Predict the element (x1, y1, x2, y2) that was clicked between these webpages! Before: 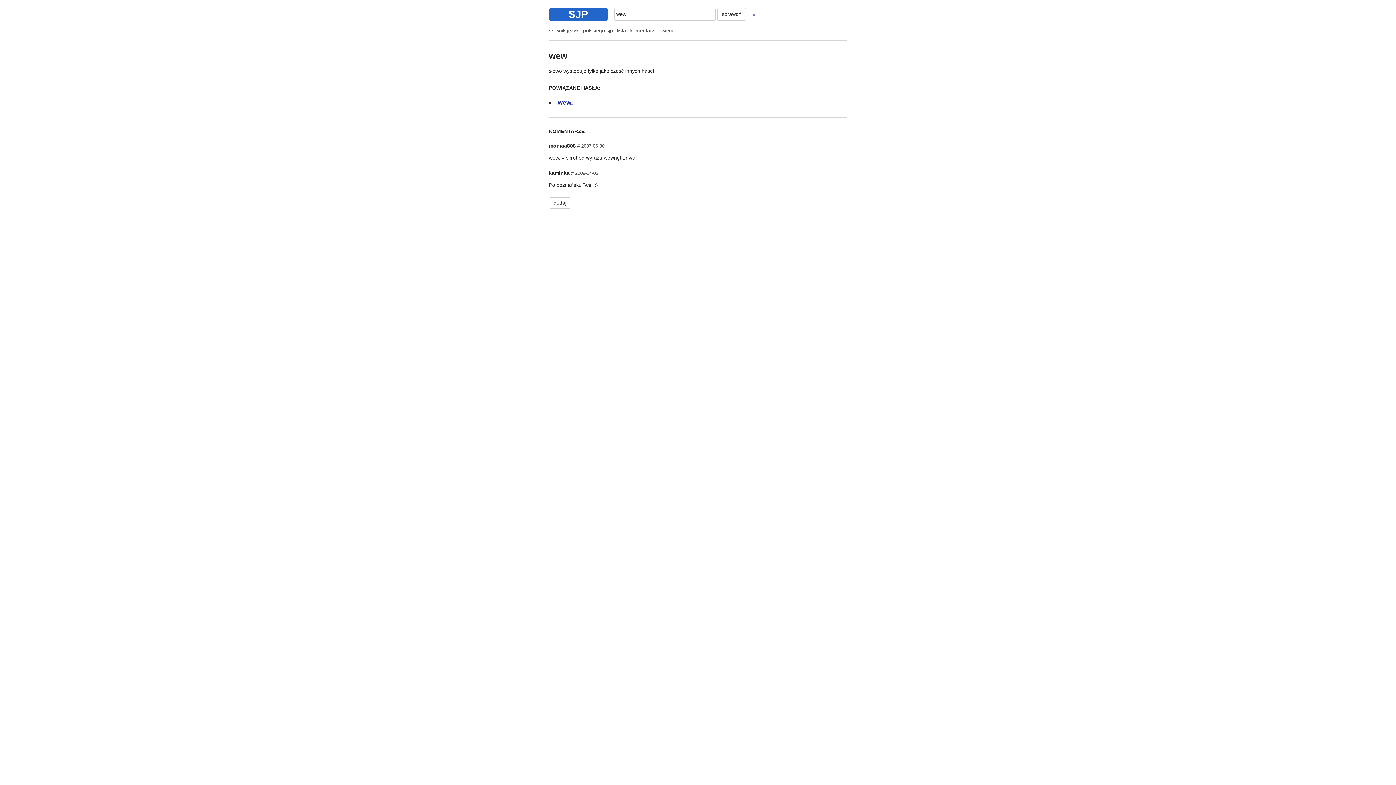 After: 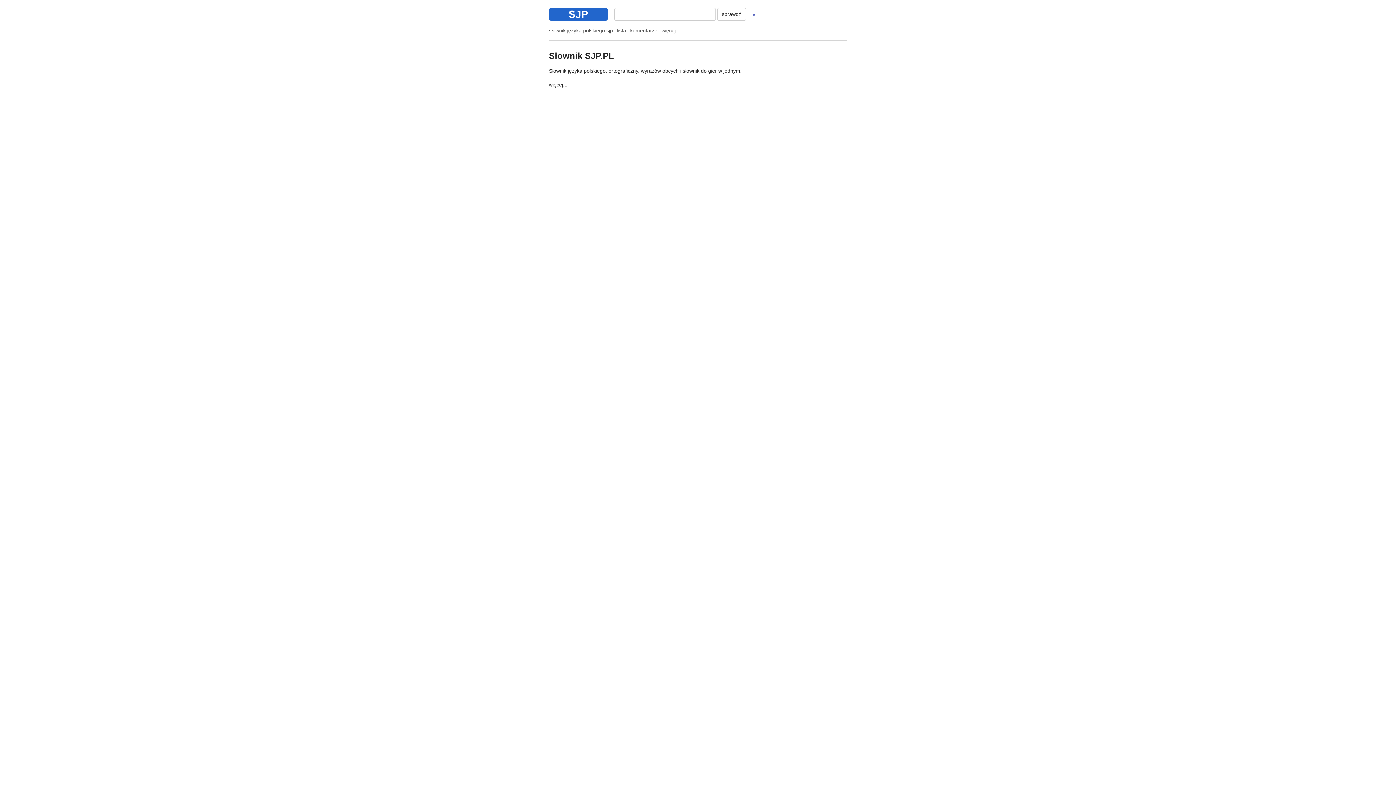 Action: label: SJP bbox: (549, 8, 608, 20)